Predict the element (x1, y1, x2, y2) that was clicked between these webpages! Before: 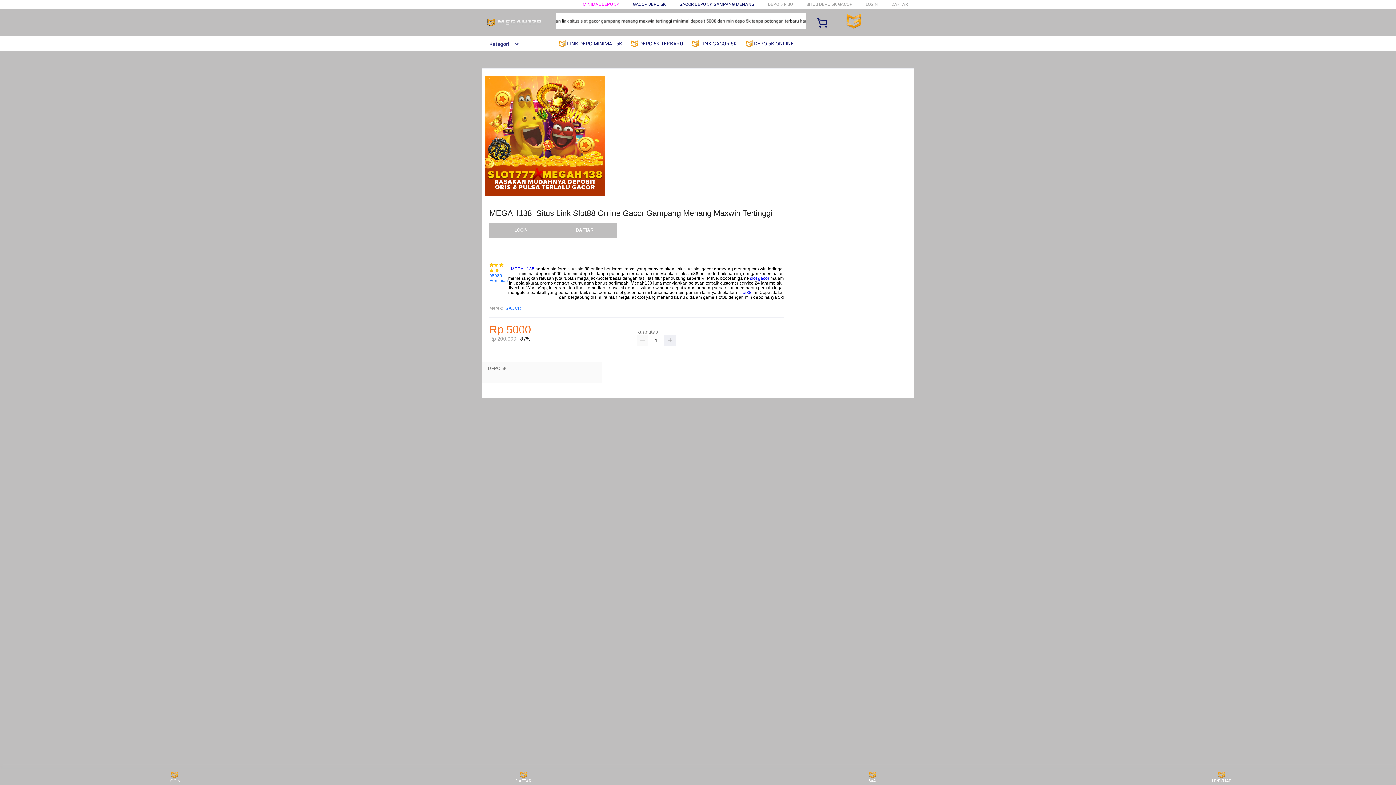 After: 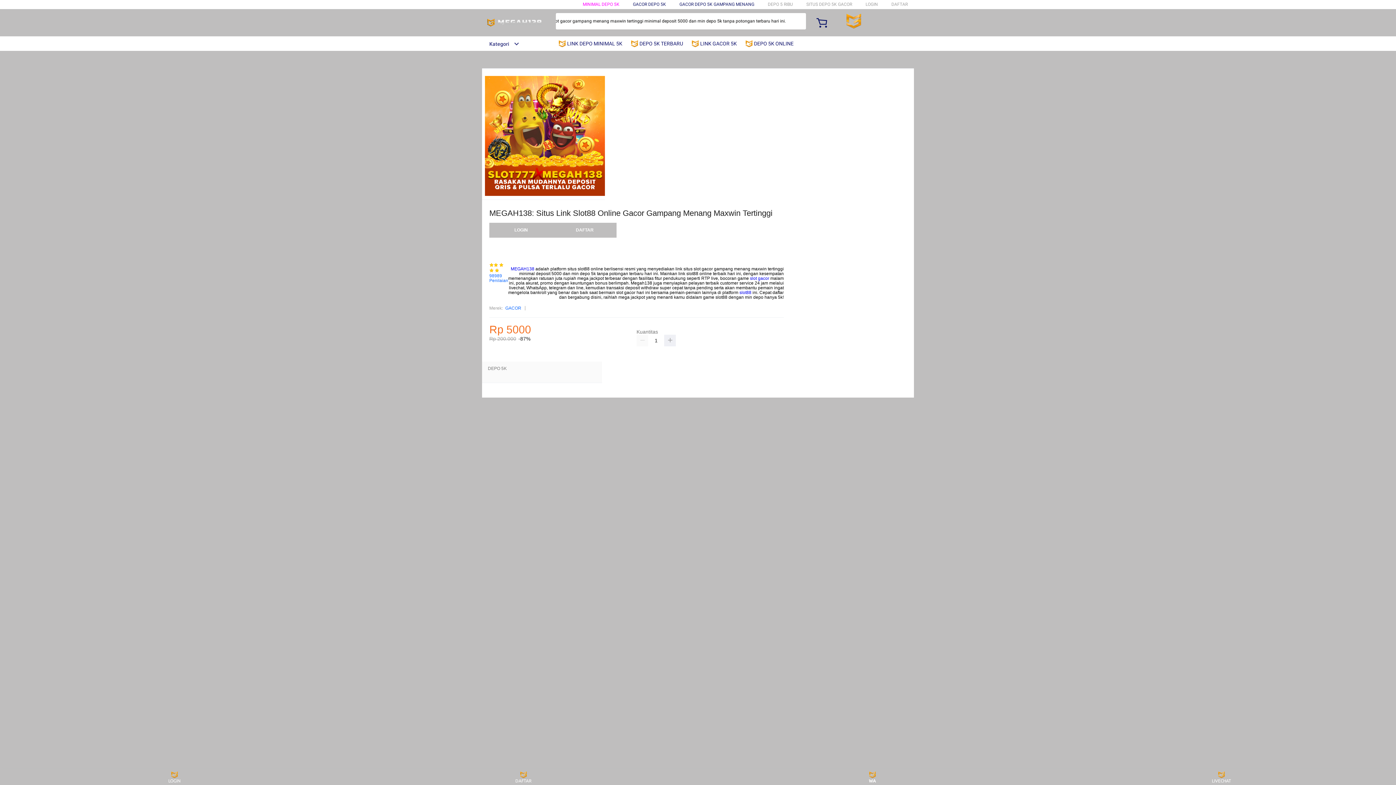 Action: label: WA bbox: (859, 771, 886, 783)